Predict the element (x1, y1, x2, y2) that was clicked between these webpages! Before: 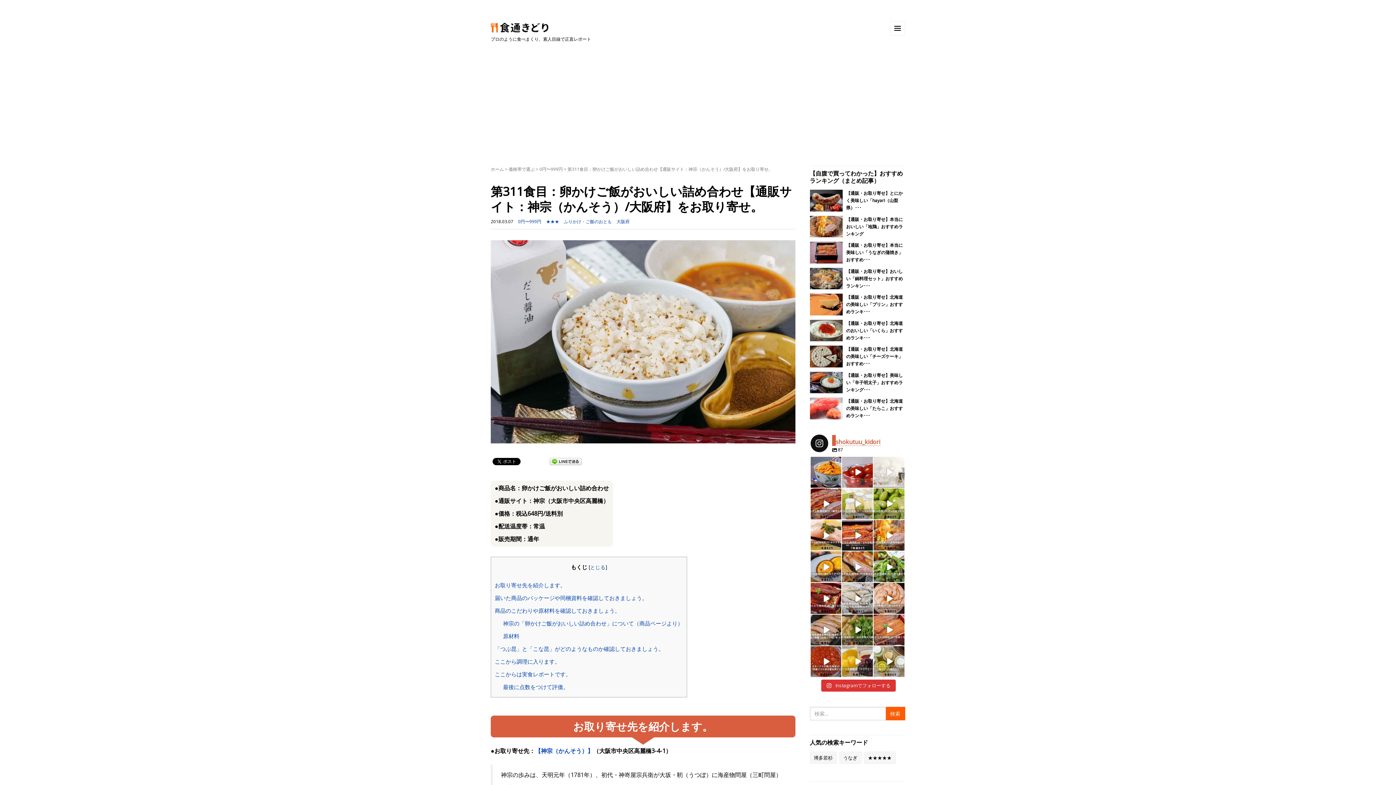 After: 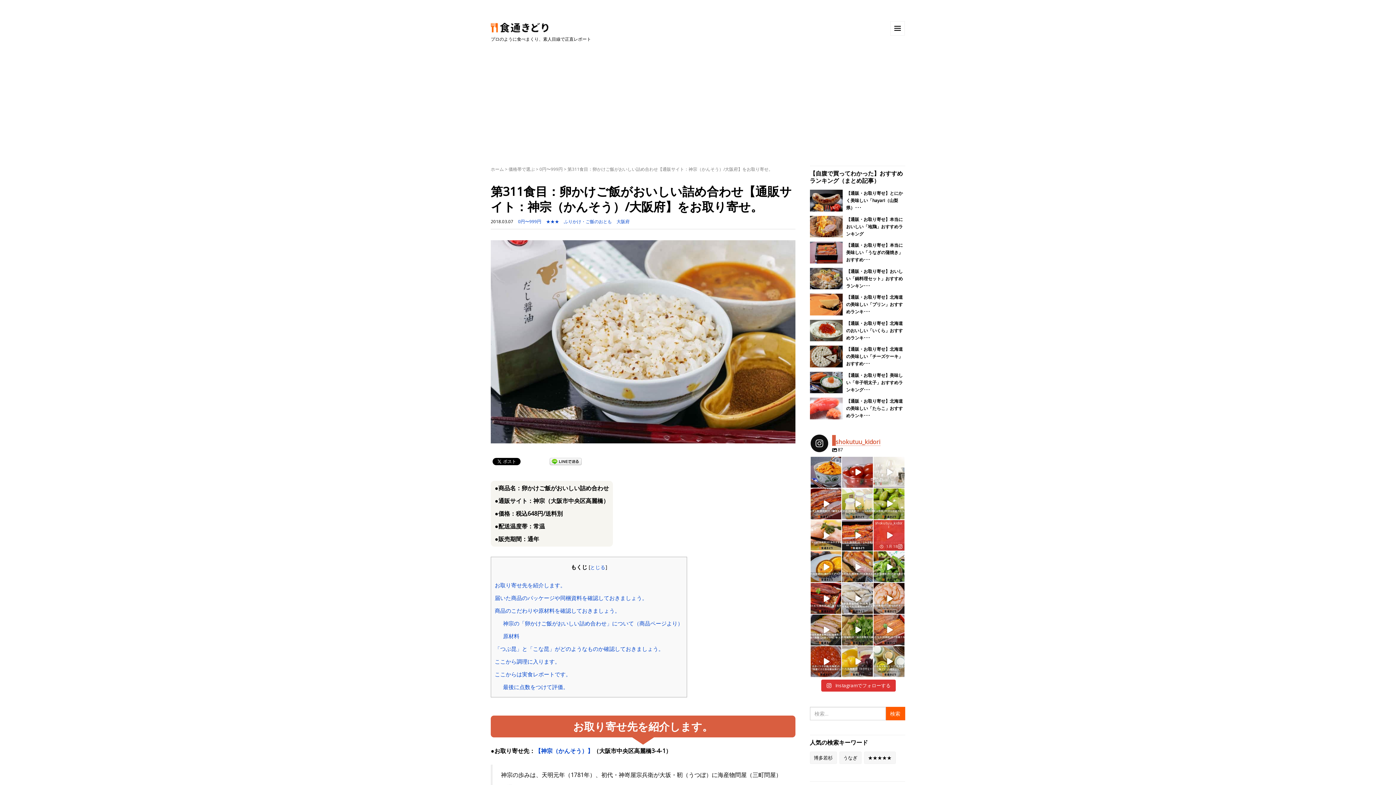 Action: label: View bbox: (896, 542, 903, 551)